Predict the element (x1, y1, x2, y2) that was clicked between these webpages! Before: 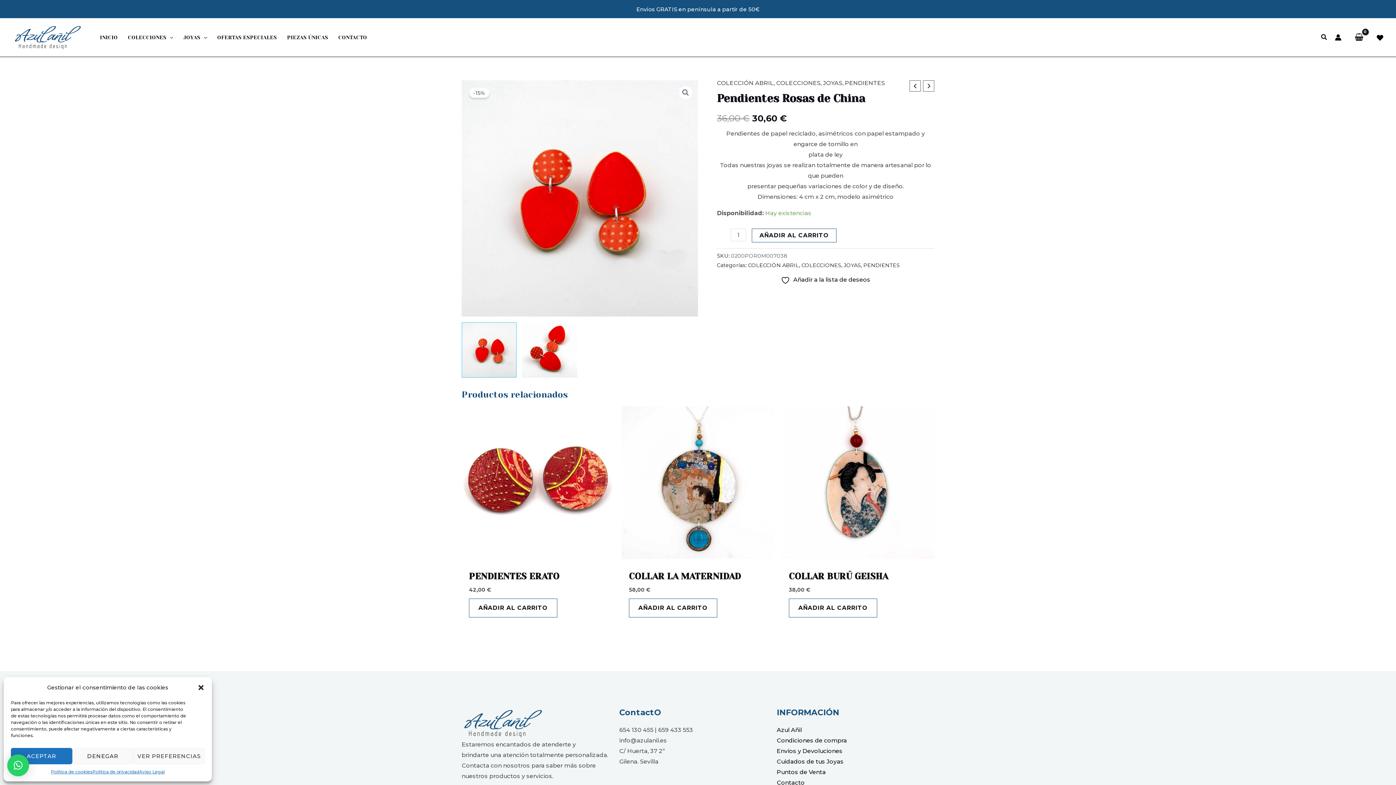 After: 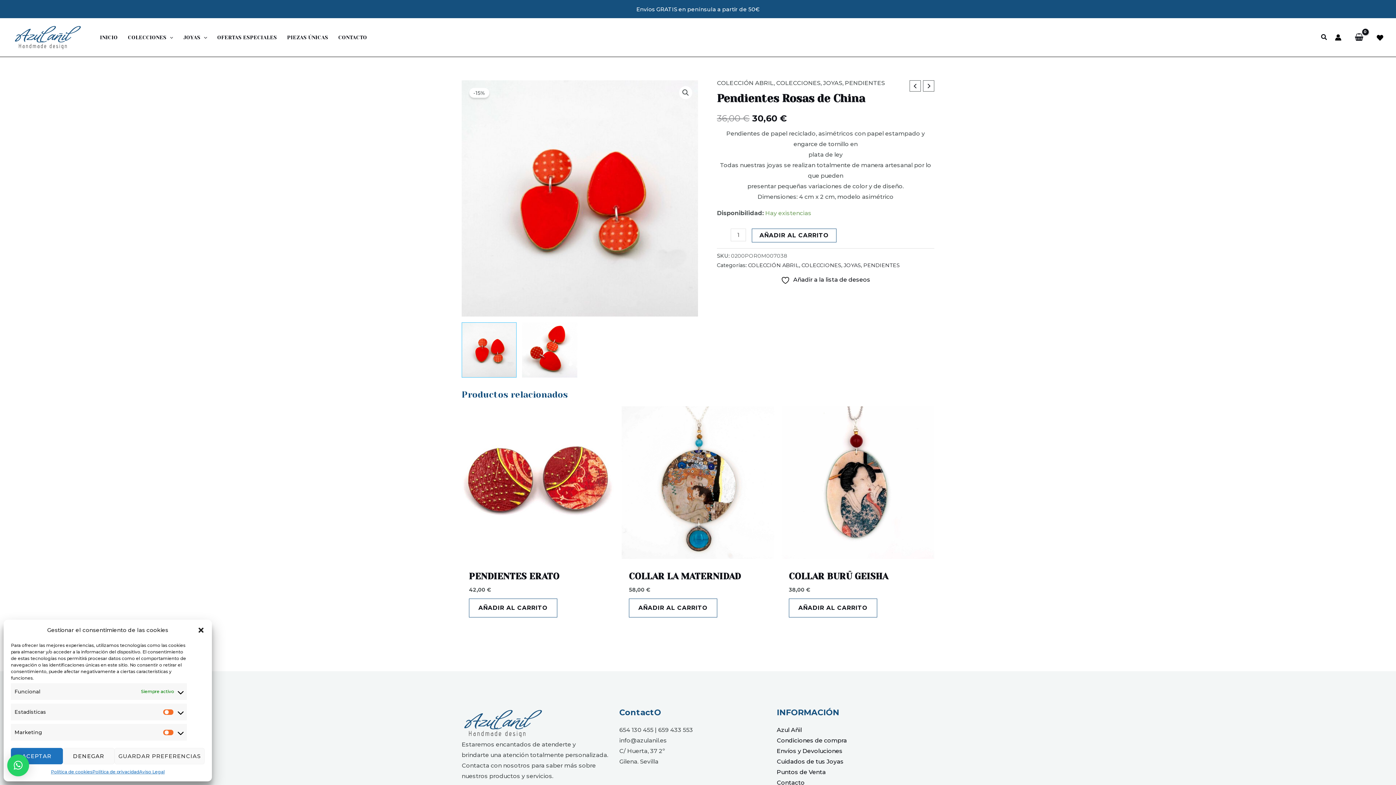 Action: label: VER PREFERENCIAS bbox: (133, 748, 204, 764)